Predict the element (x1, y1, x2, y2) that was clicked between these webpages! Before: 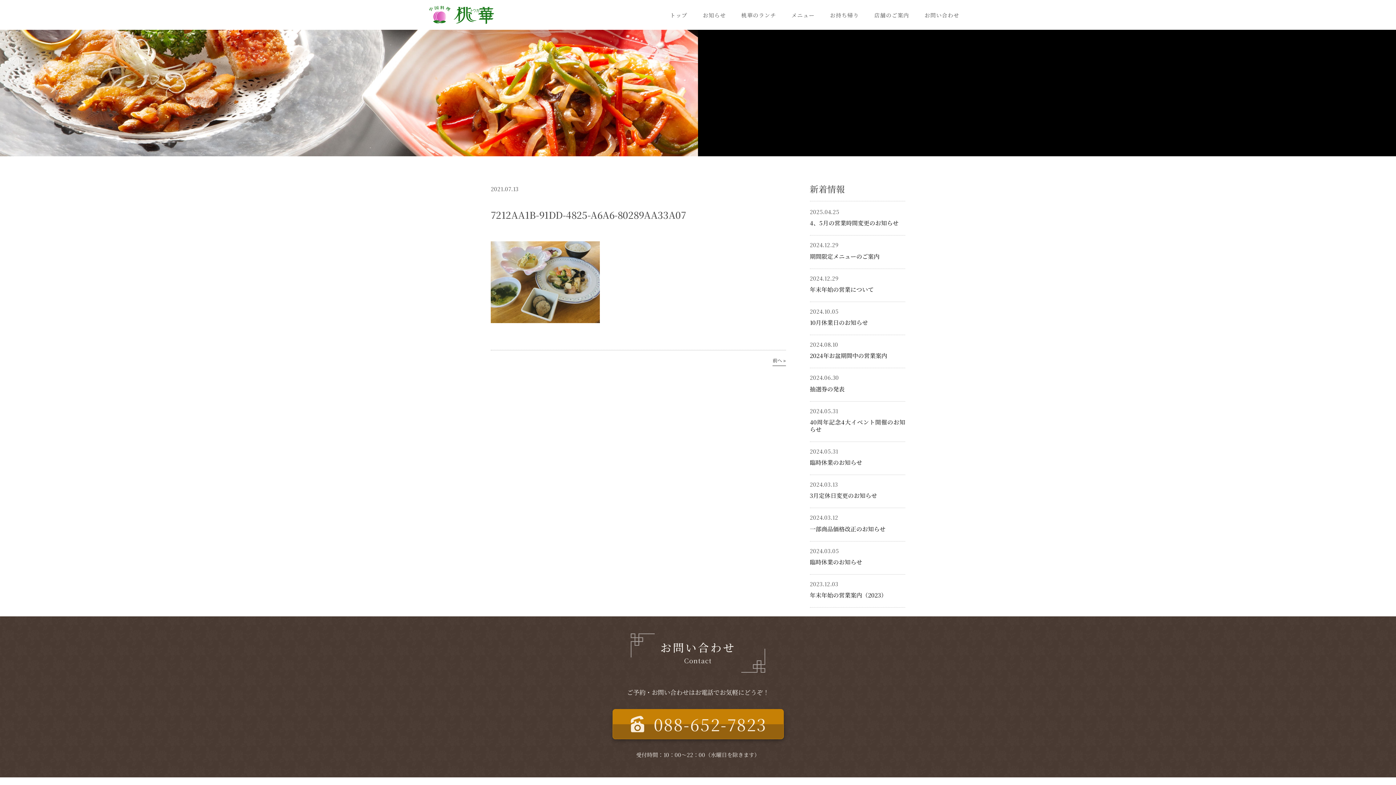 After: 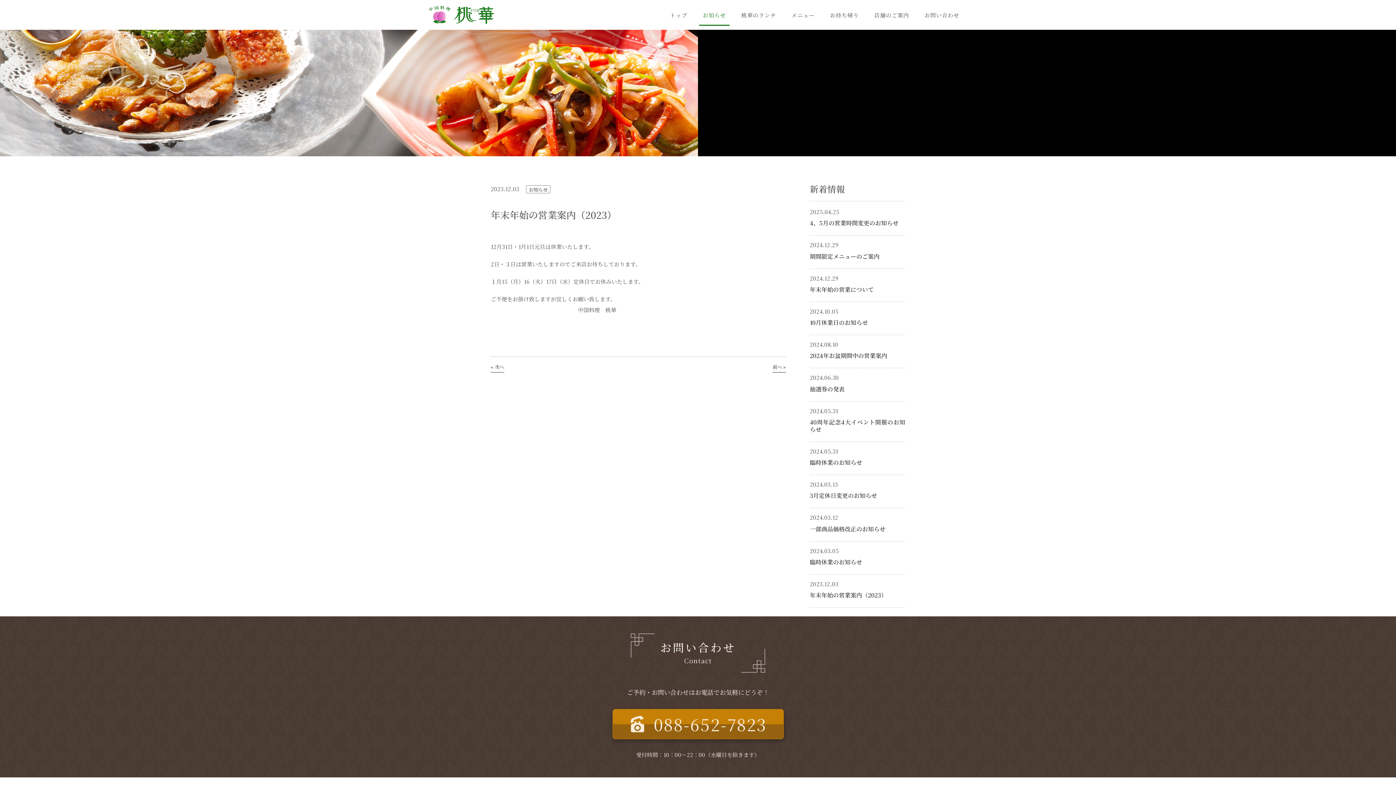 Action: label: 年末年始の営業案内（2023） bbox: (810, 591, 887, 600)